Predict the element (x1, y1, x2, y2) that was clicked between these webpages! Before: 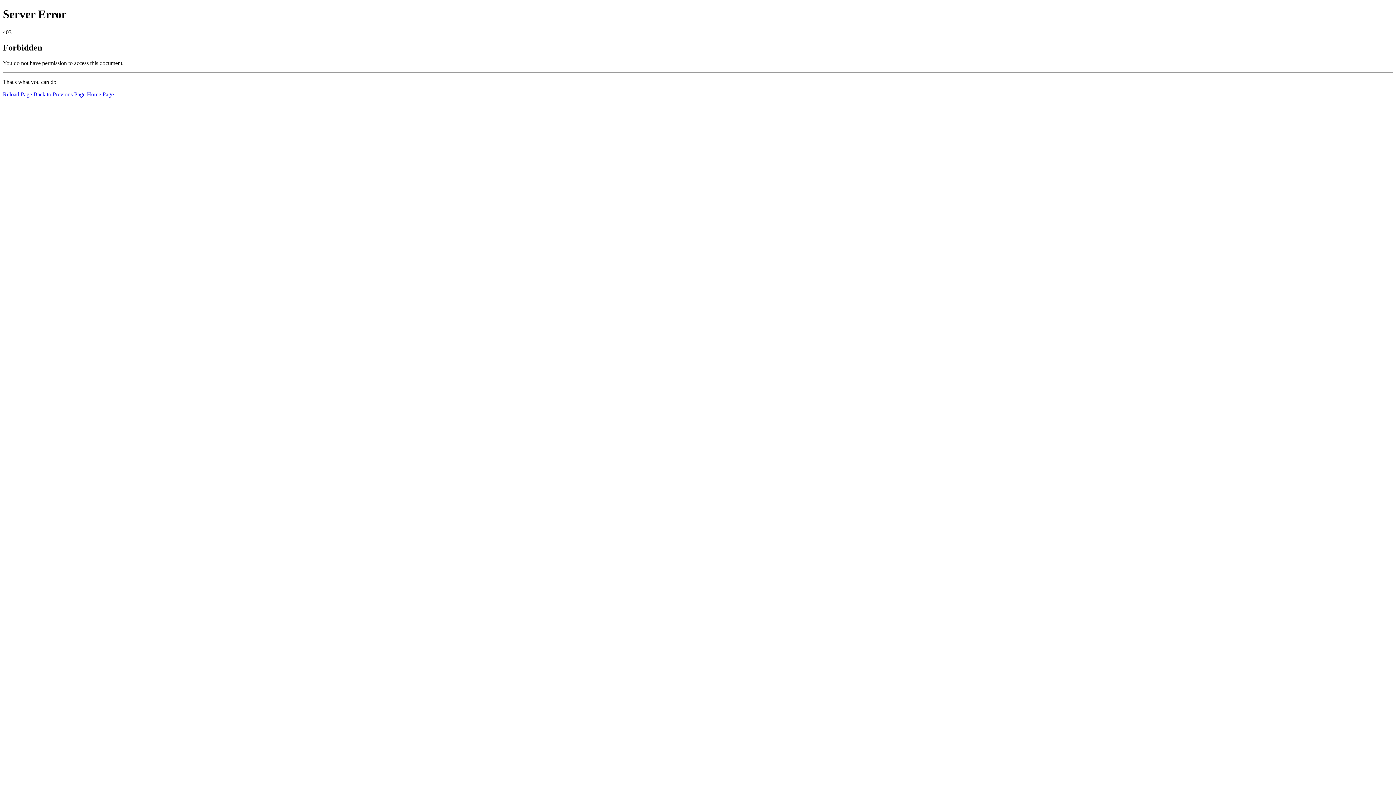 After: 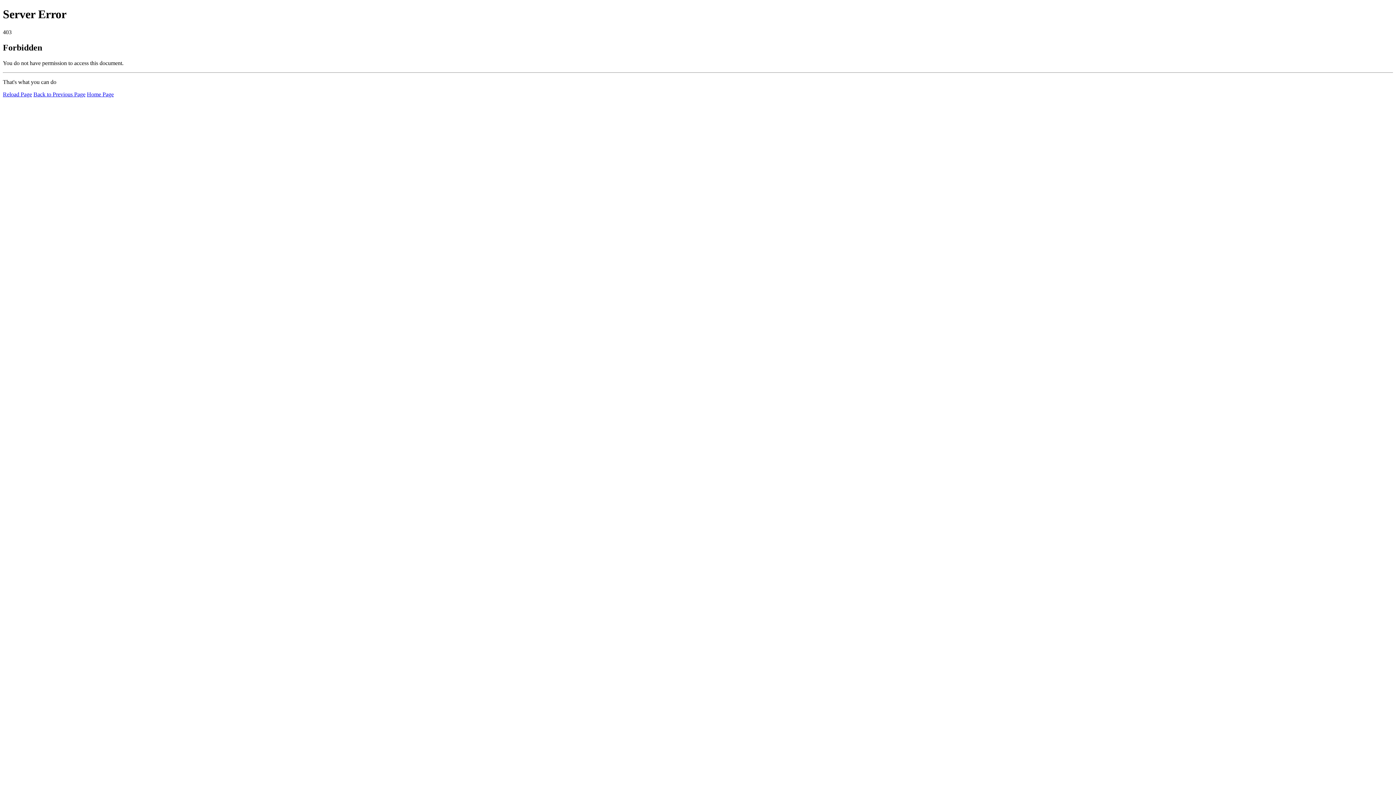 Action: bbox: (86, 91, 113, 97) label: Home Page